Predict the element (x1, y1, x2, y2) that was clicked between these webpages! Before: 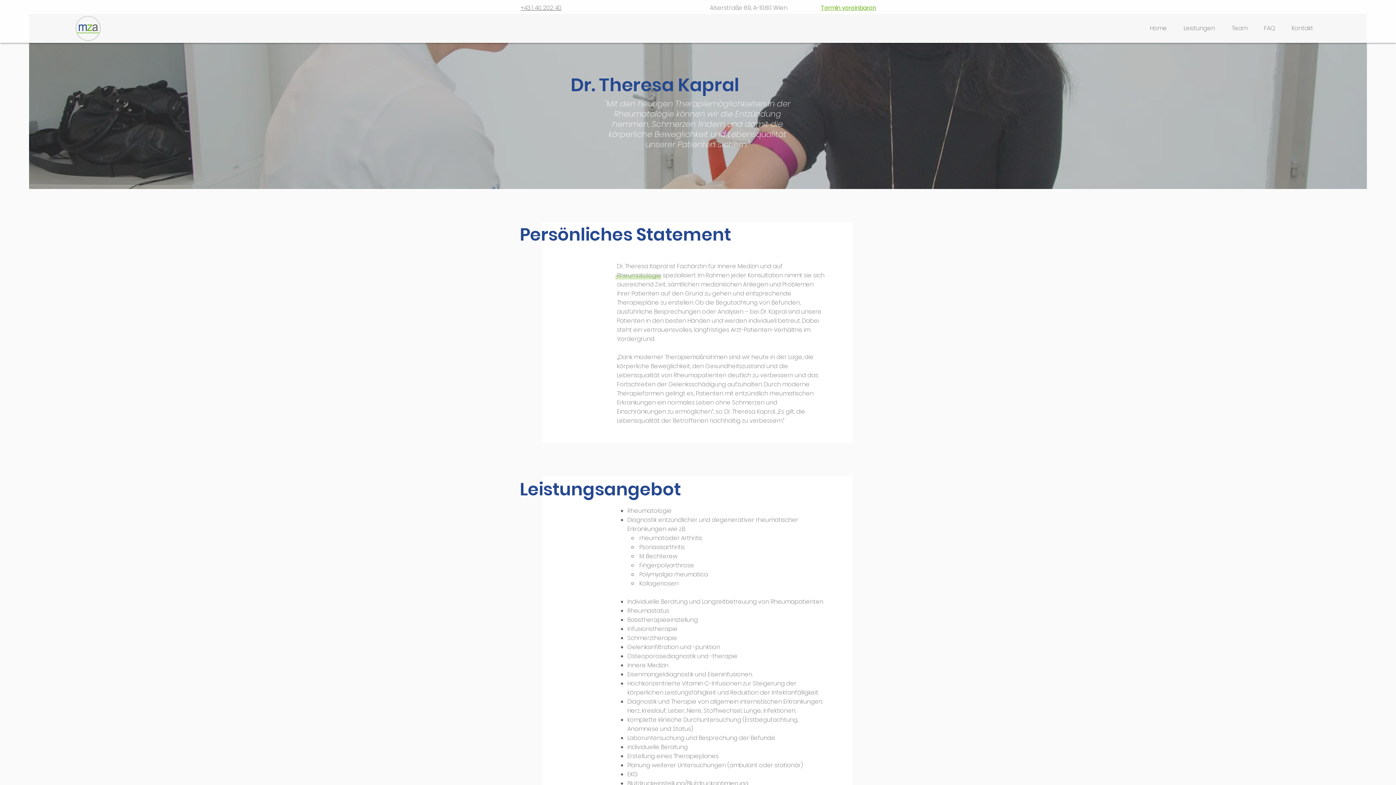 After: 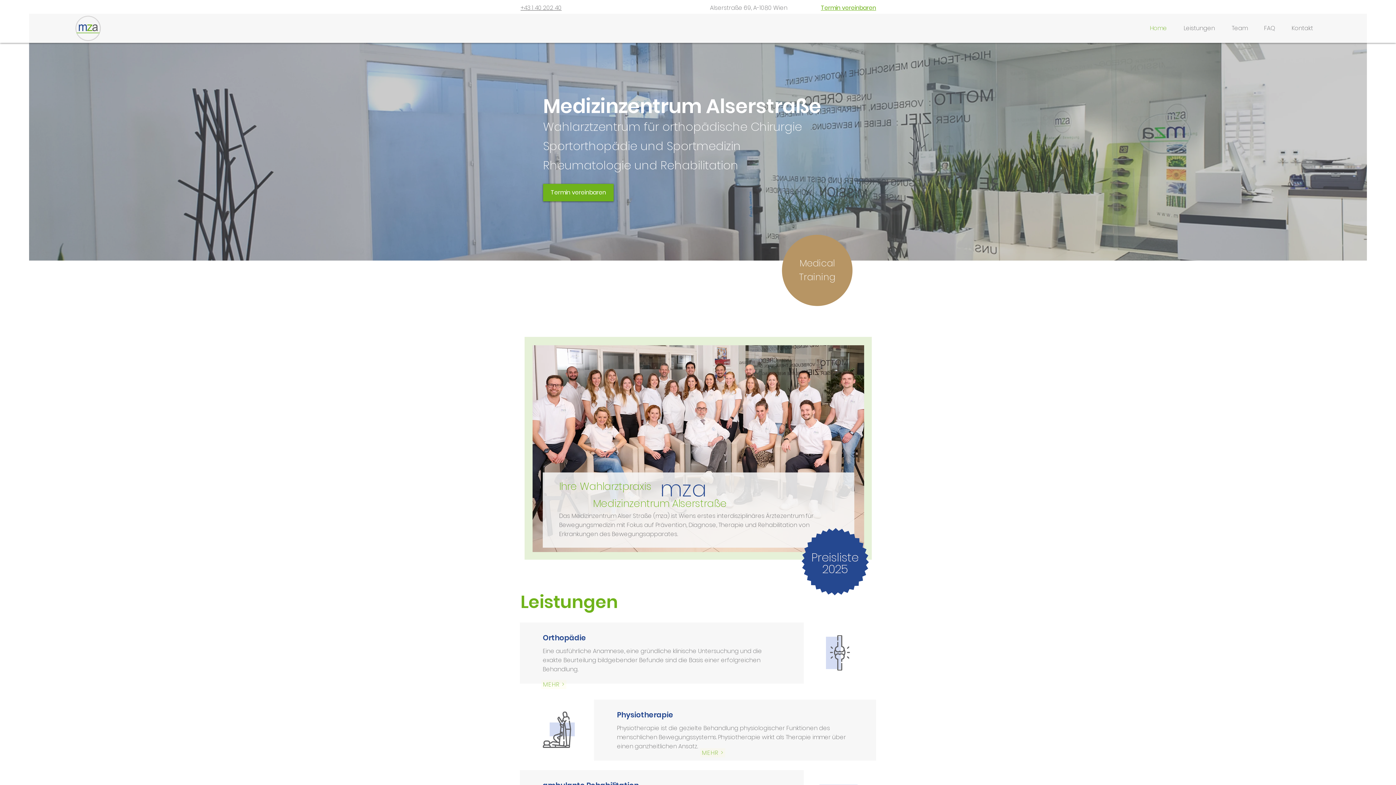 Action: bbox: (75, 15, 101, 41)